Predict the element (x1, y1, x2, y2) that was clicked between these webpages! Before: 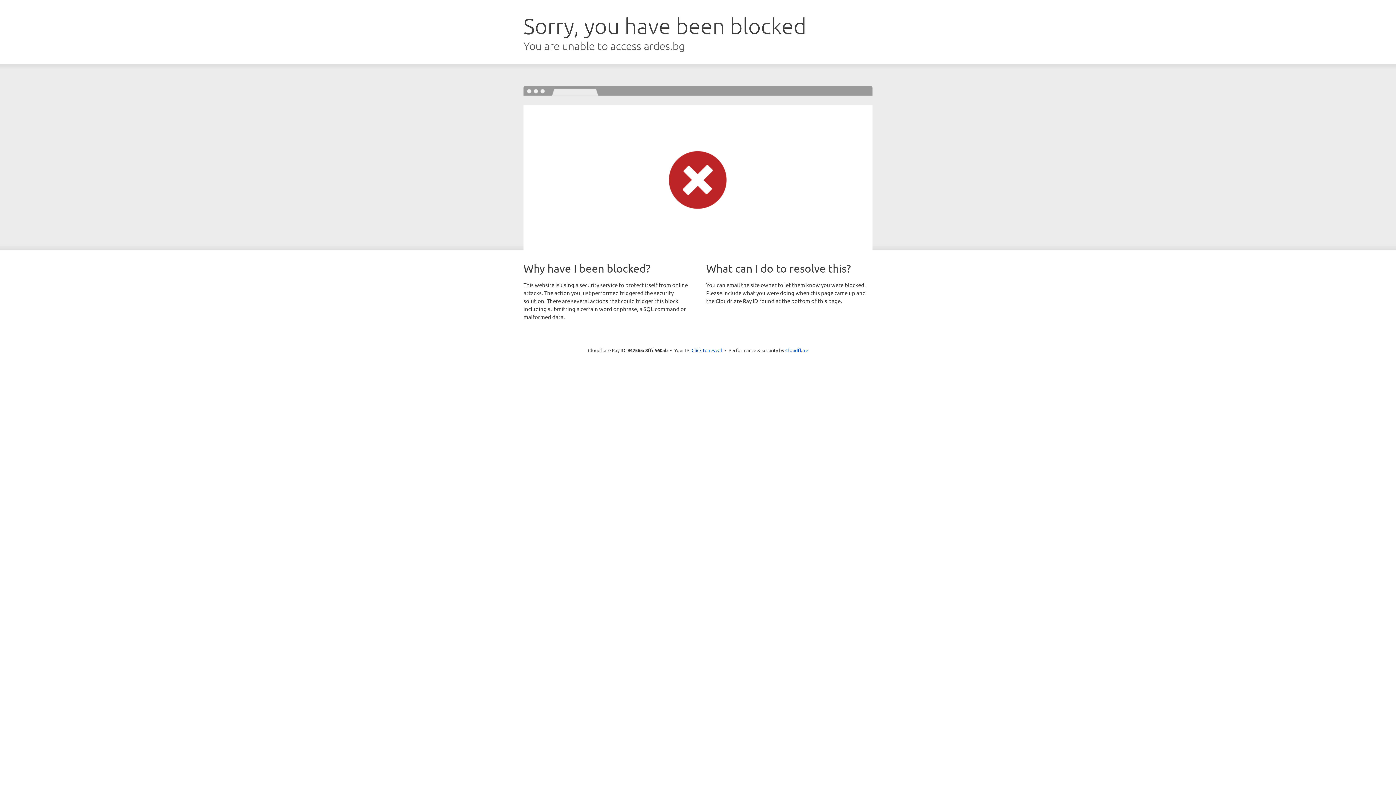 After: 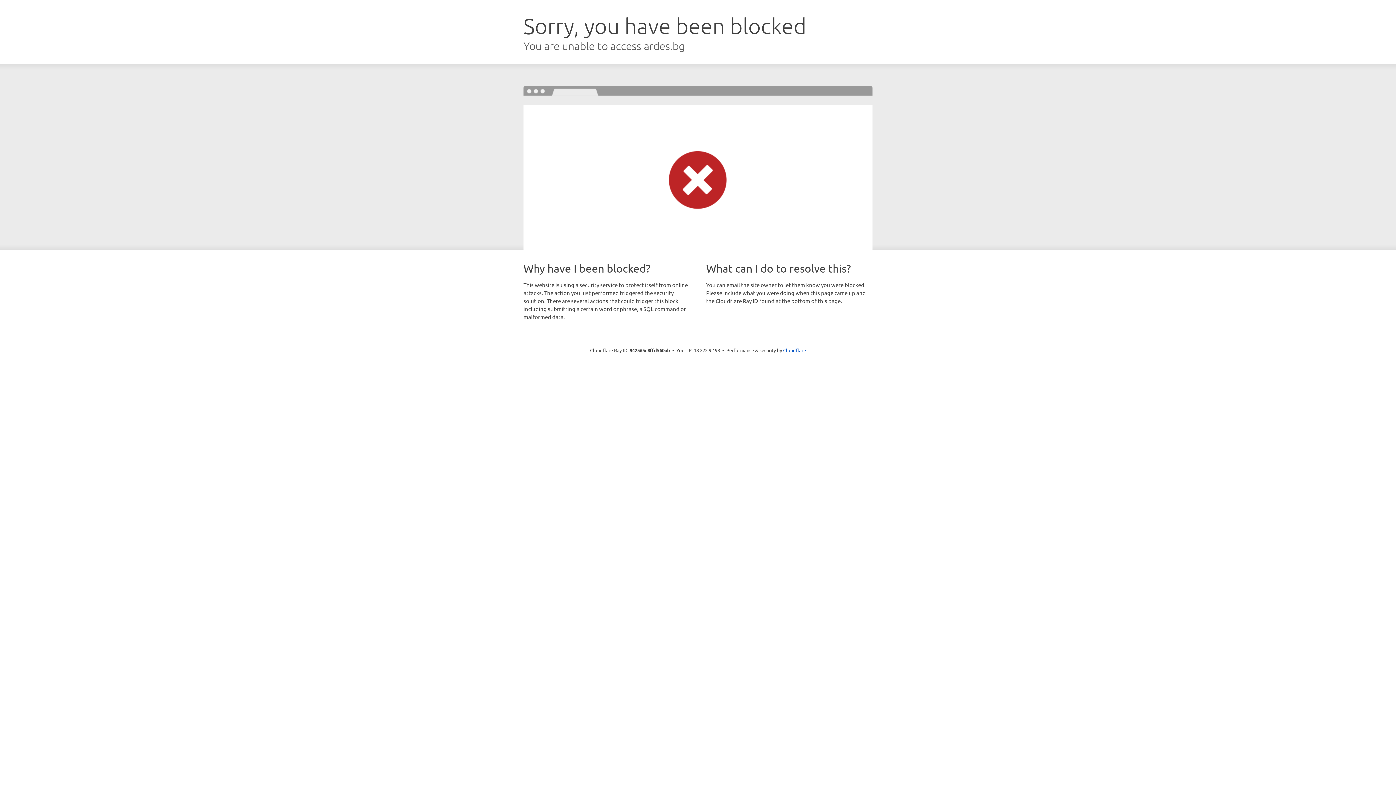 Action: bbox: (691, 346, 722, 353) label: Click to reveal